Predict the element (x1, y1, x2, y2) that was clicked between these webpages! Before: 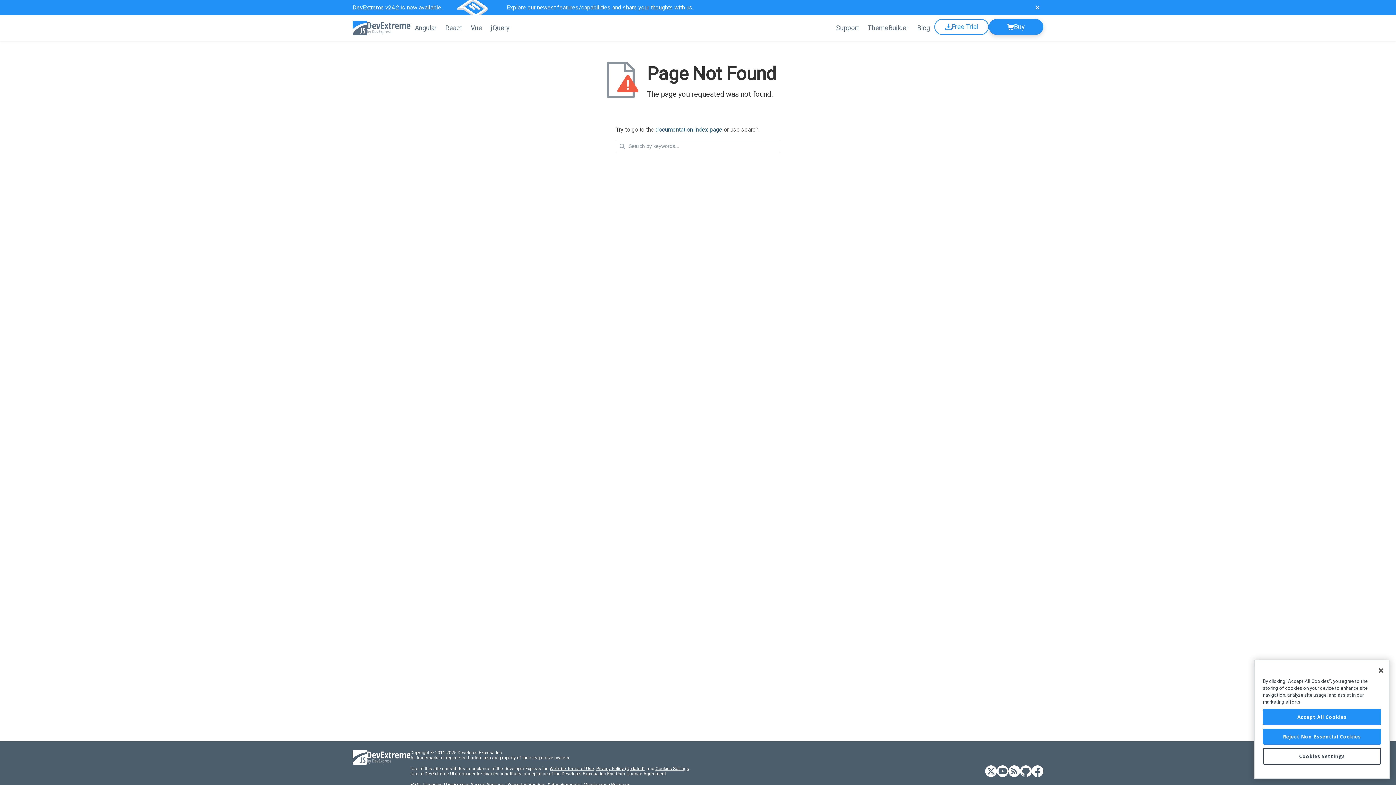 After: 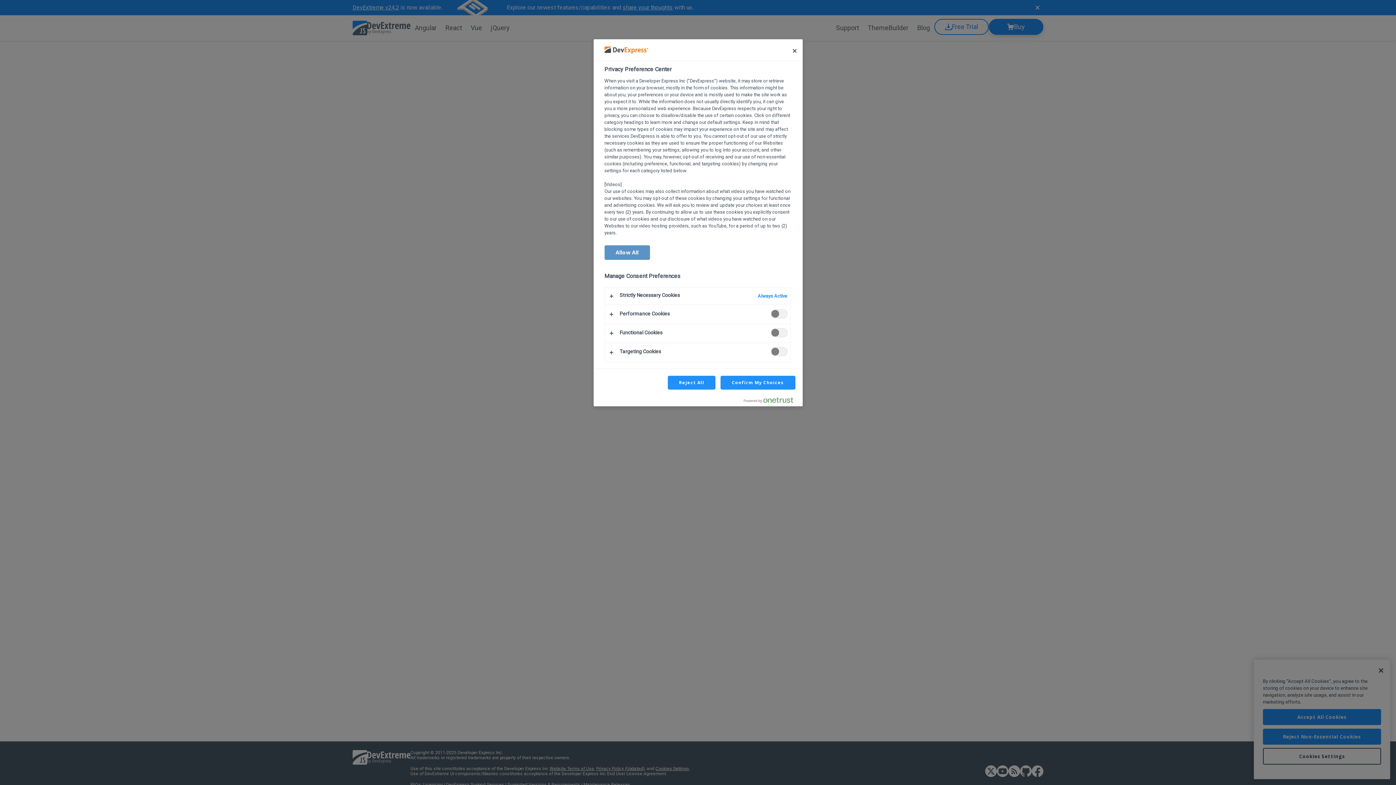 Action: label: Cookies Settings bbox: (655, 766, 689, 771)